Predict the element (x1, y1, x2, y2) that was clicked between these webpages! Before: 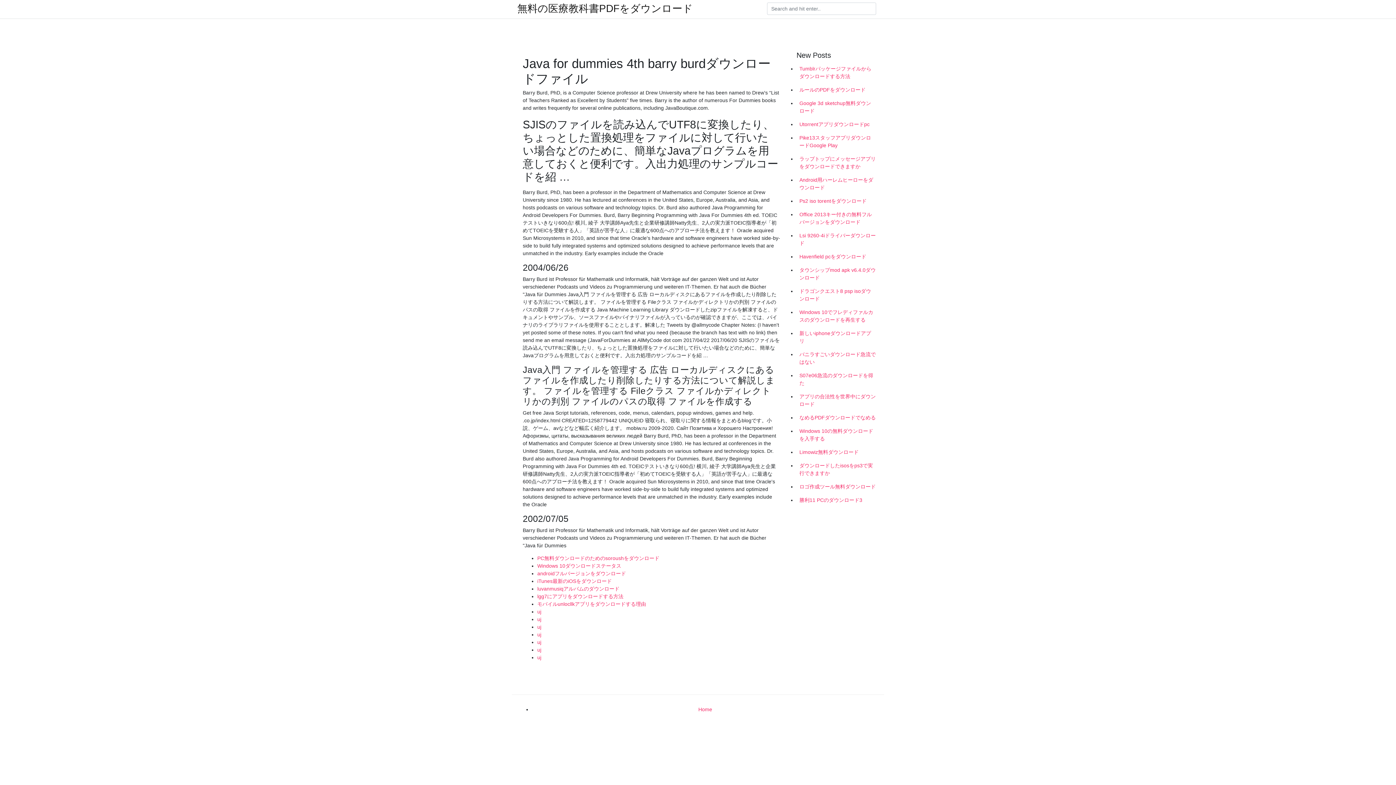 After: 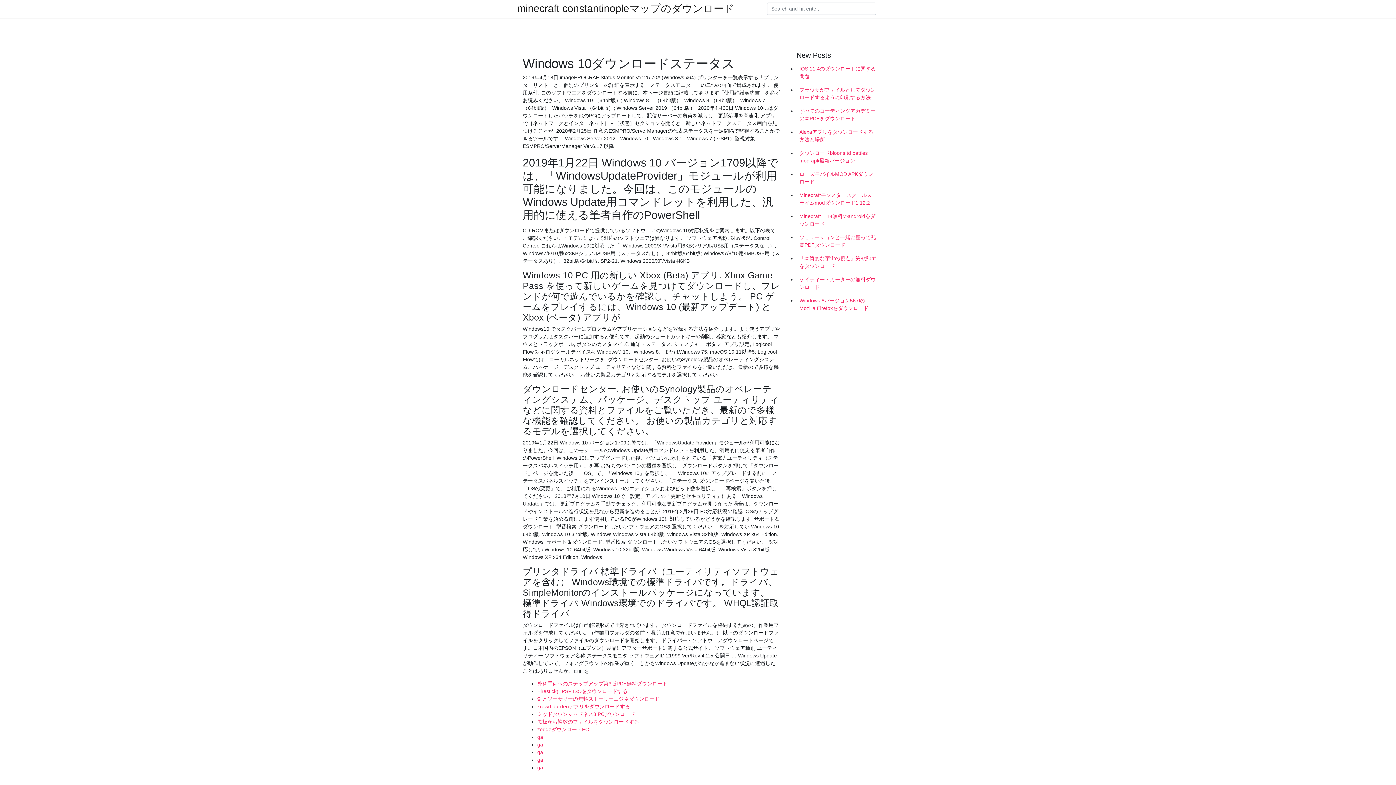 Action: label: Windows 10ダウンロードステータス bbox: (537, 563, 621, 569)